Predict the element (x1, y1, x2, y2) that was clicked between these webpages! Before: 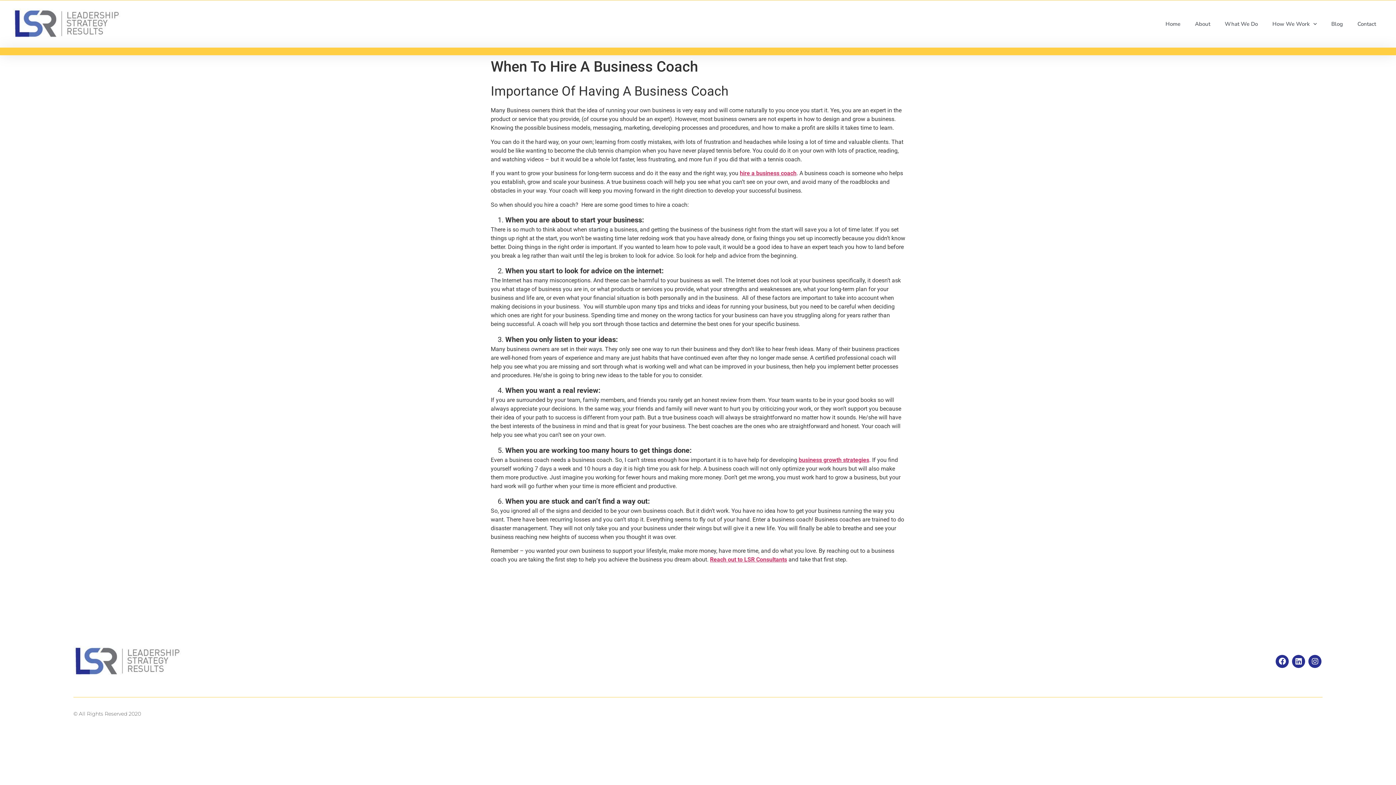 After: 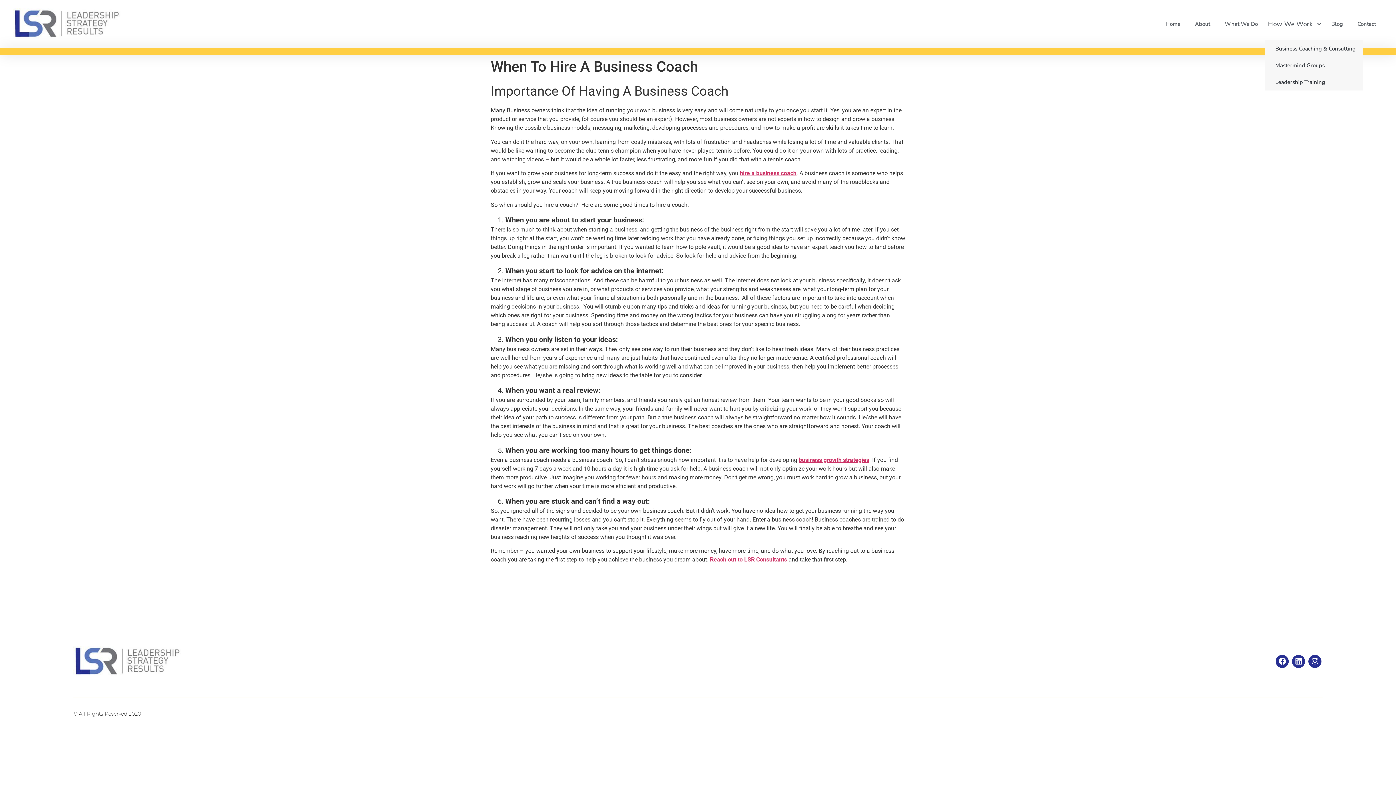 Action: bbox: (1265, 7, 1324, 40) label: How We Work